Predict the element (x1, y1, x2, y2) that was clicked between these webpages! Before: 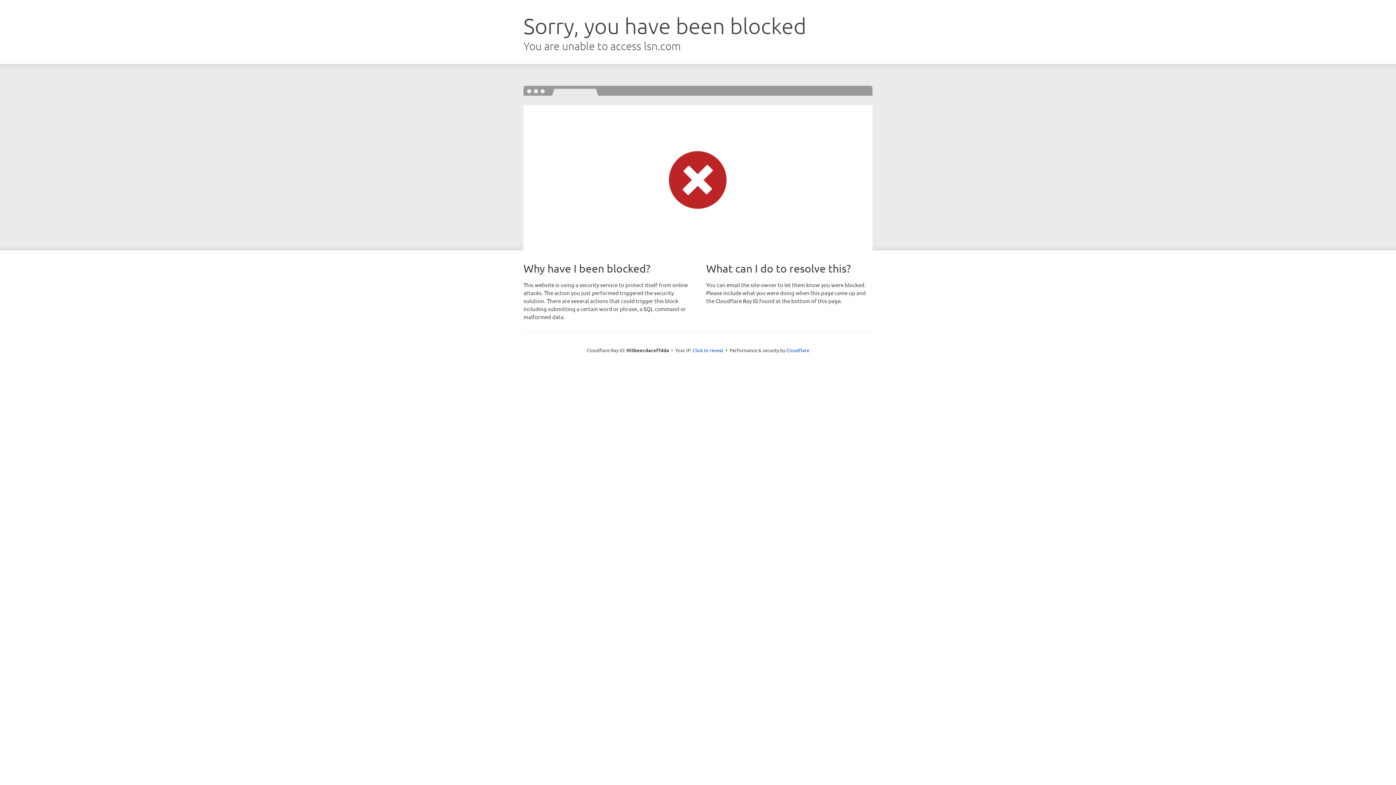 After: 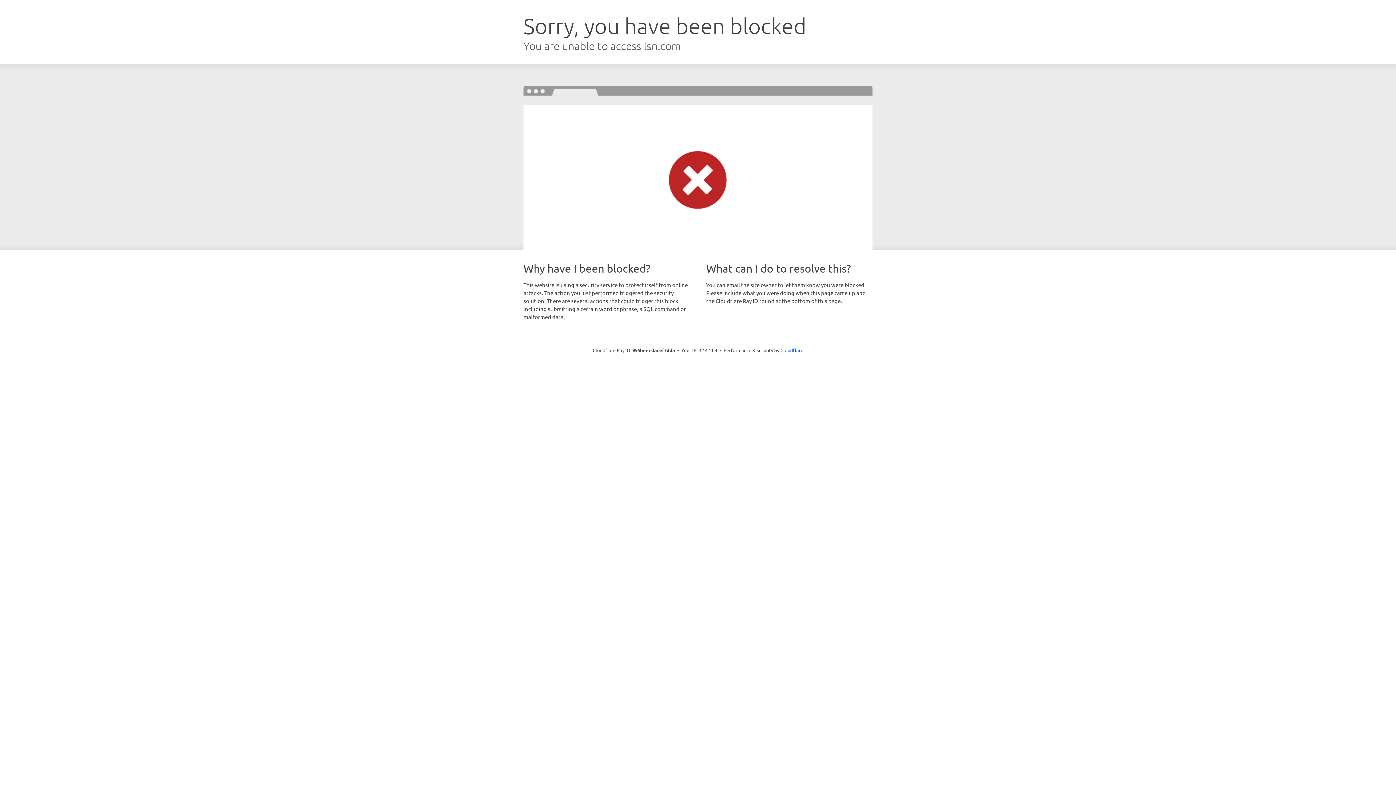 Action: bbox: (692, 346, 723, 353) label: Click to reveal